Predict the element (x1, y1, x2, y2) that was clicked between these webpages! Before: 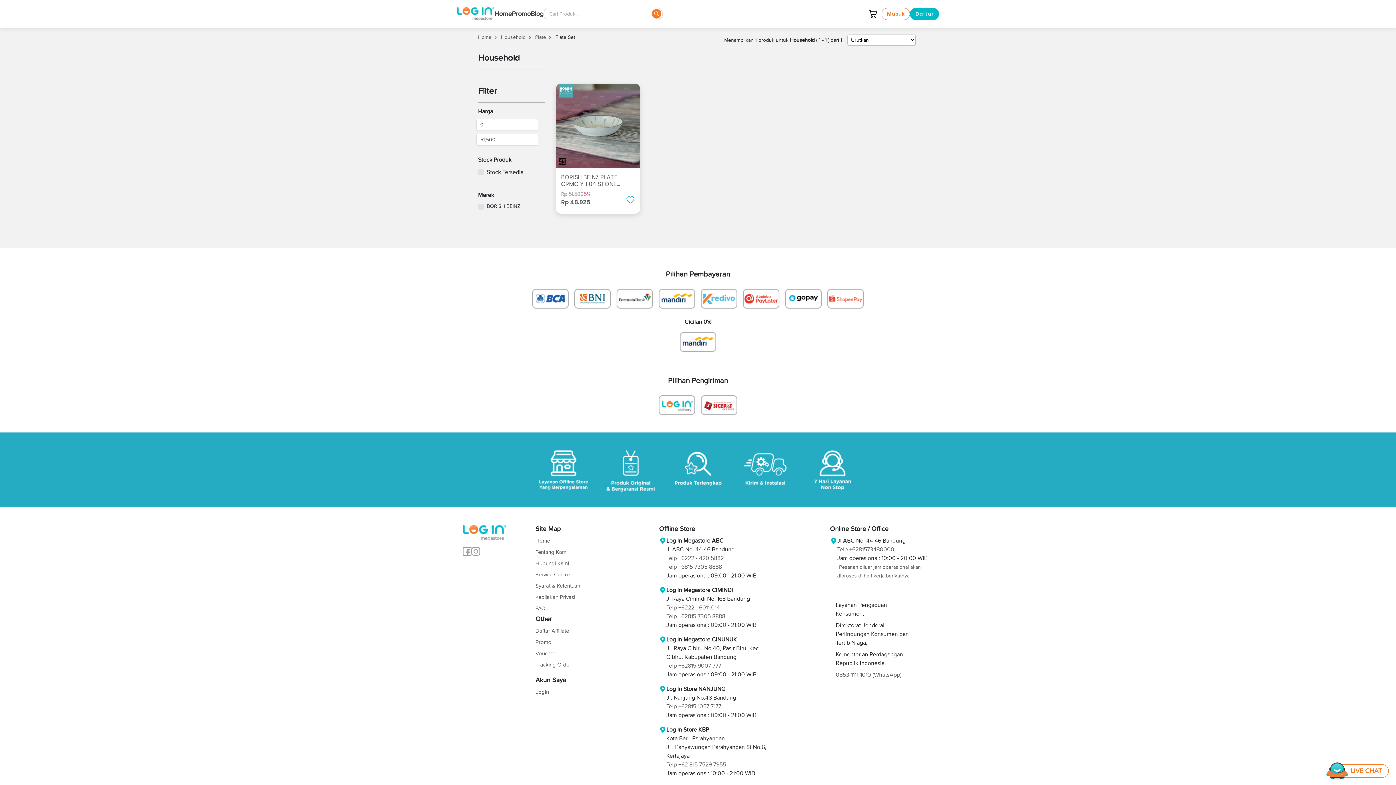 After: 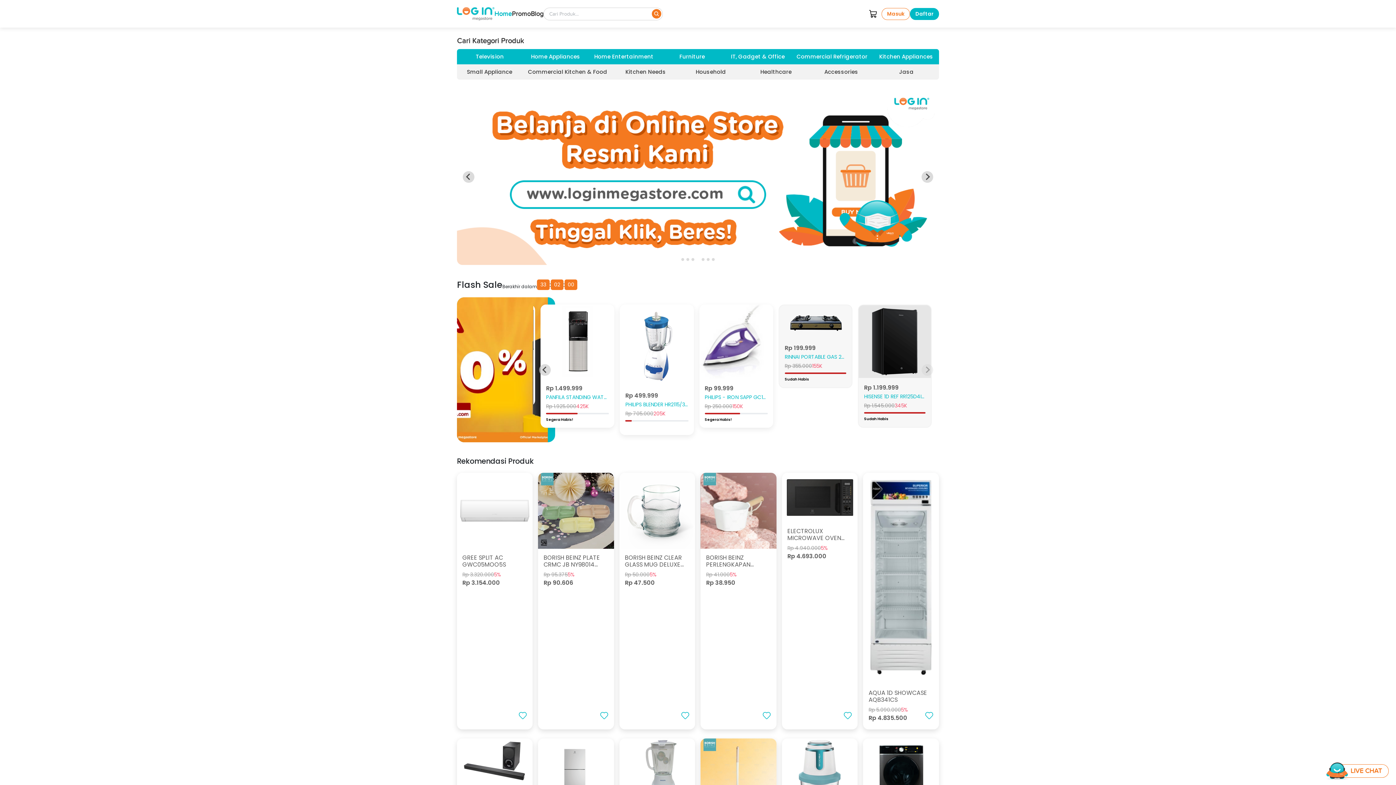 Action: bbox: (457, 9, 494, 16)